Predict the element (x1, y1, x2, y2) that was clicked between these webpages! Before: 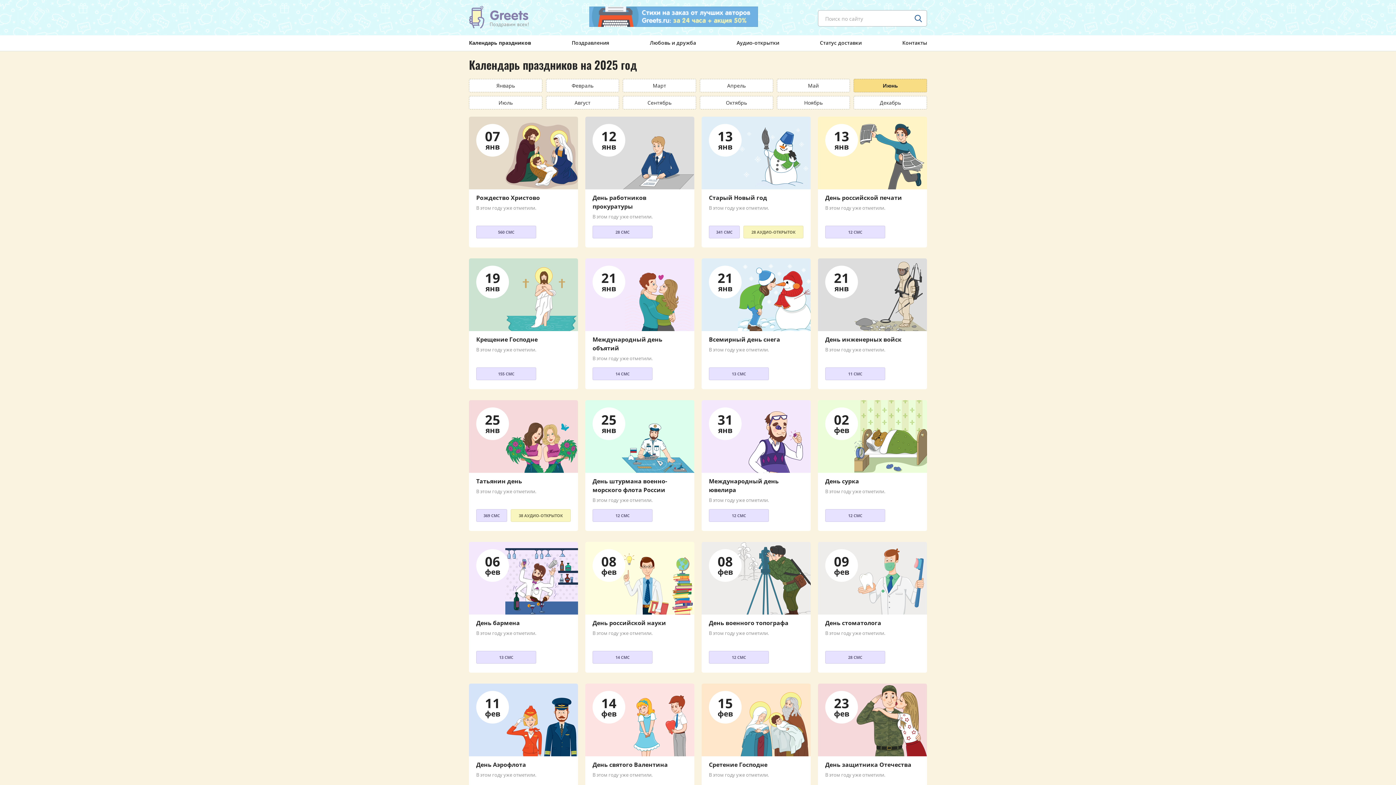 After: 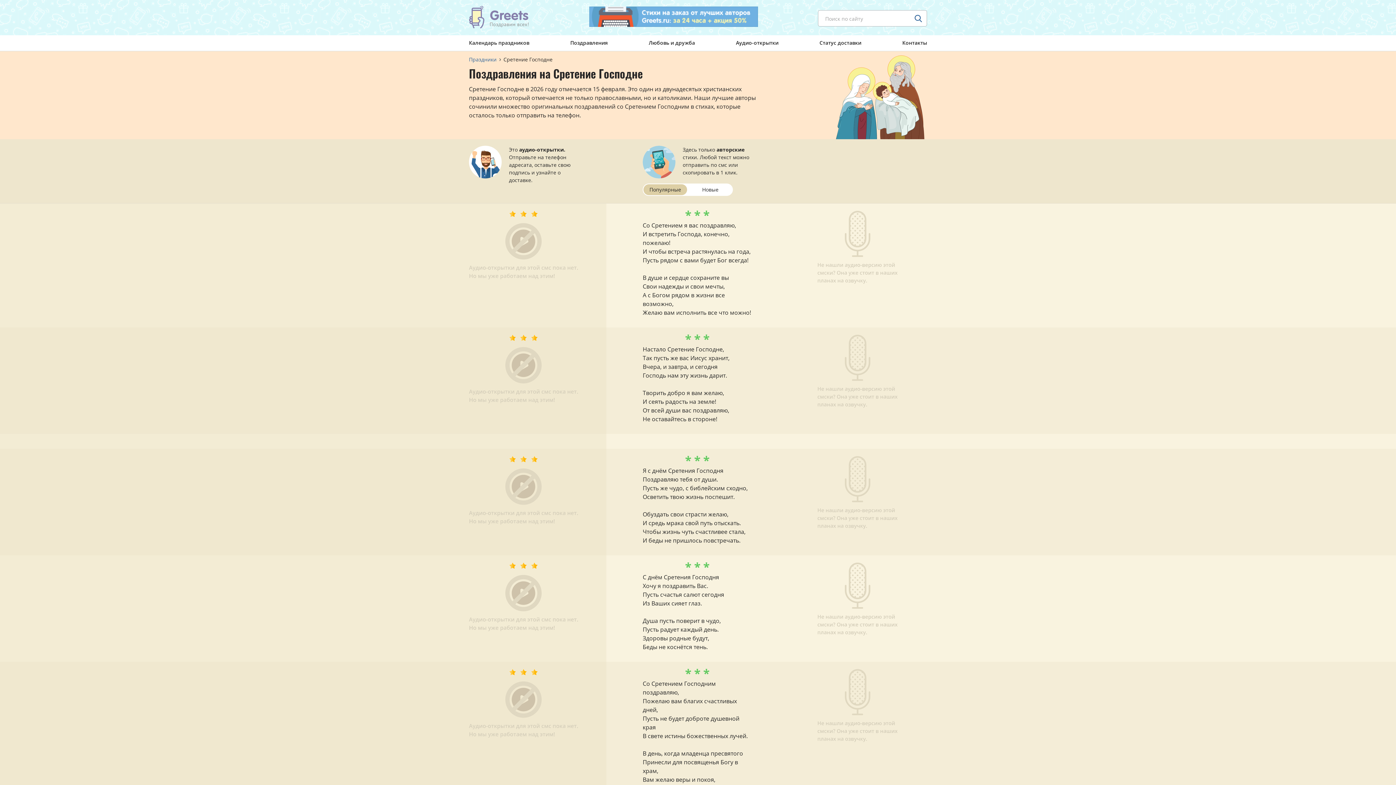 Action: label: 15
фев bbox: (701, 684, 810, 756)